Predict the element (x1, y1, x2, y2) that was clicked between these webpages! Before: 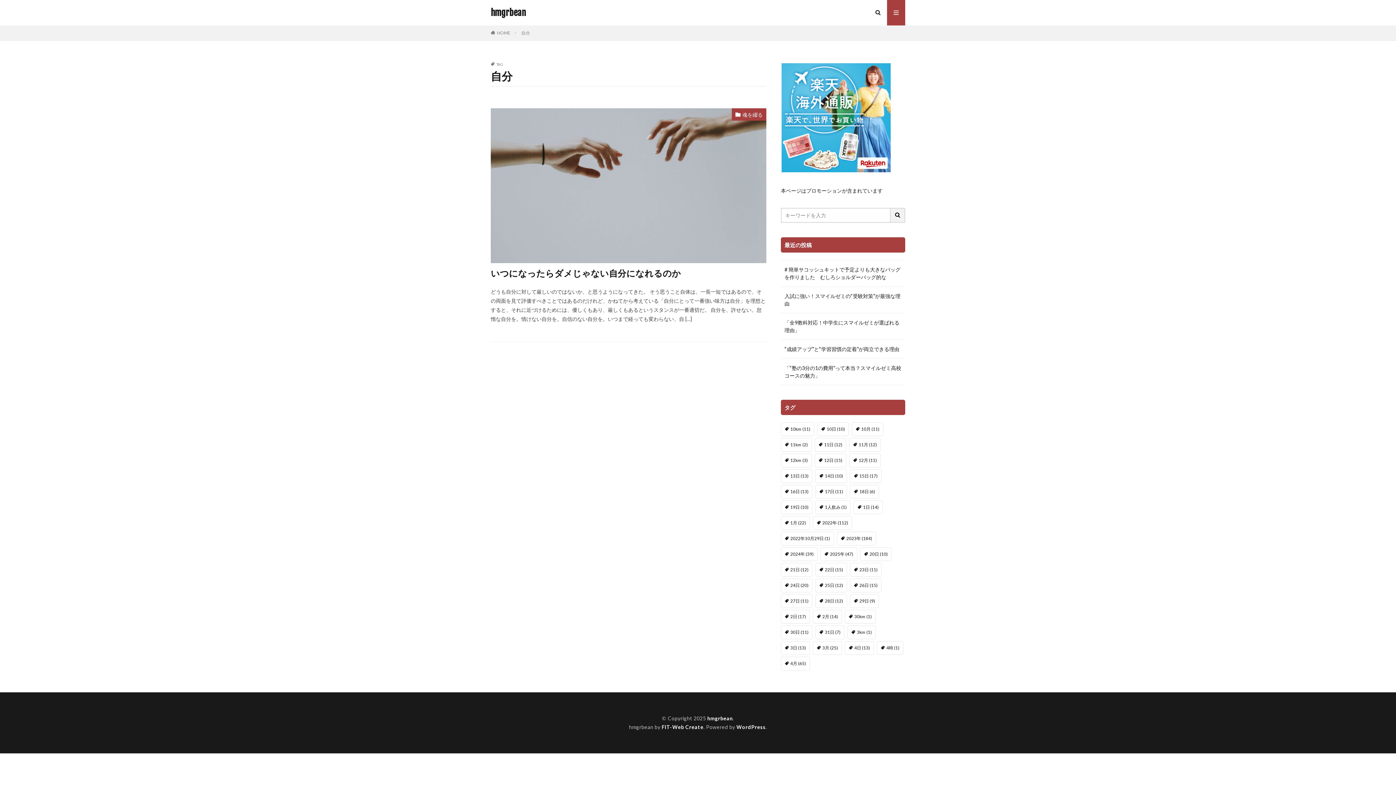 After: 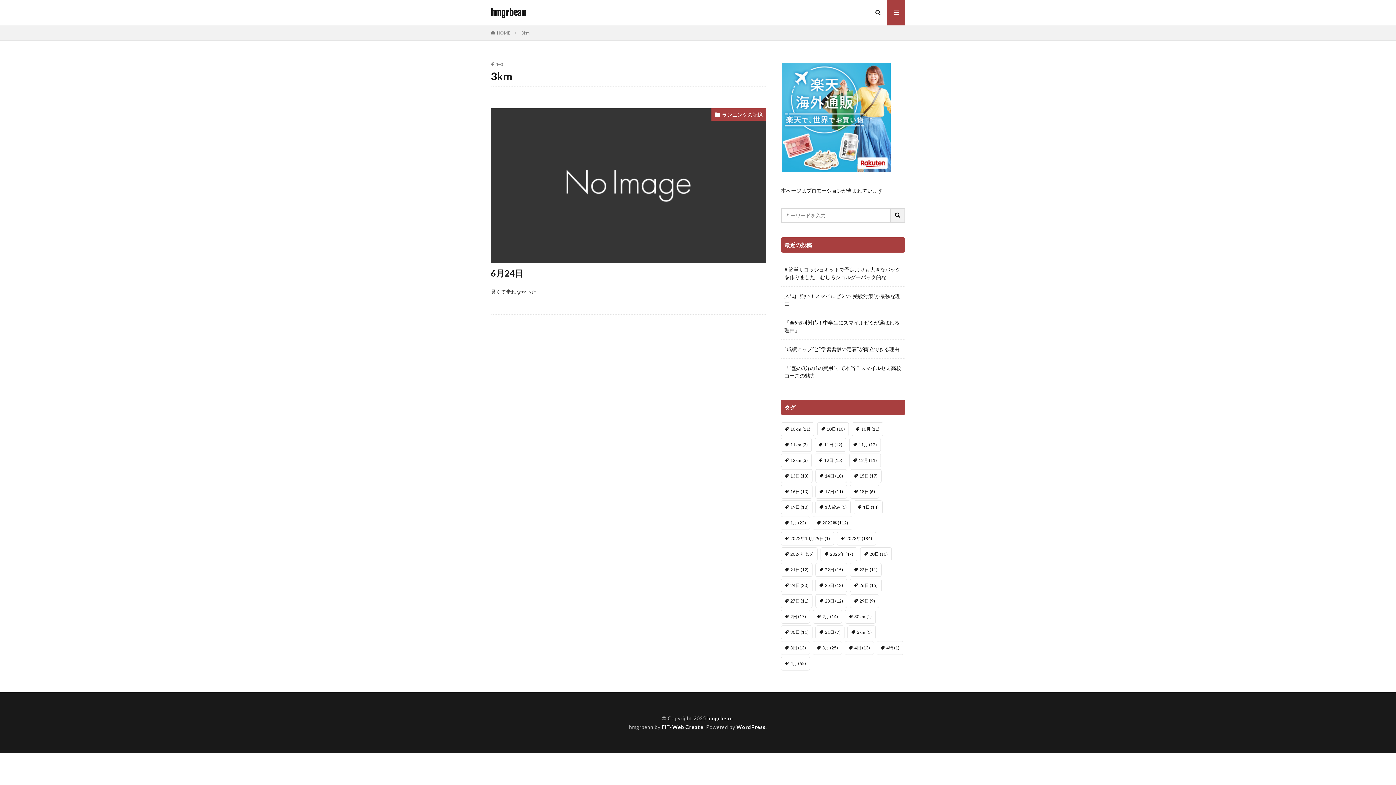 Action: label: 3km (1個の項目) bbox: (847, 625, 876, 639)